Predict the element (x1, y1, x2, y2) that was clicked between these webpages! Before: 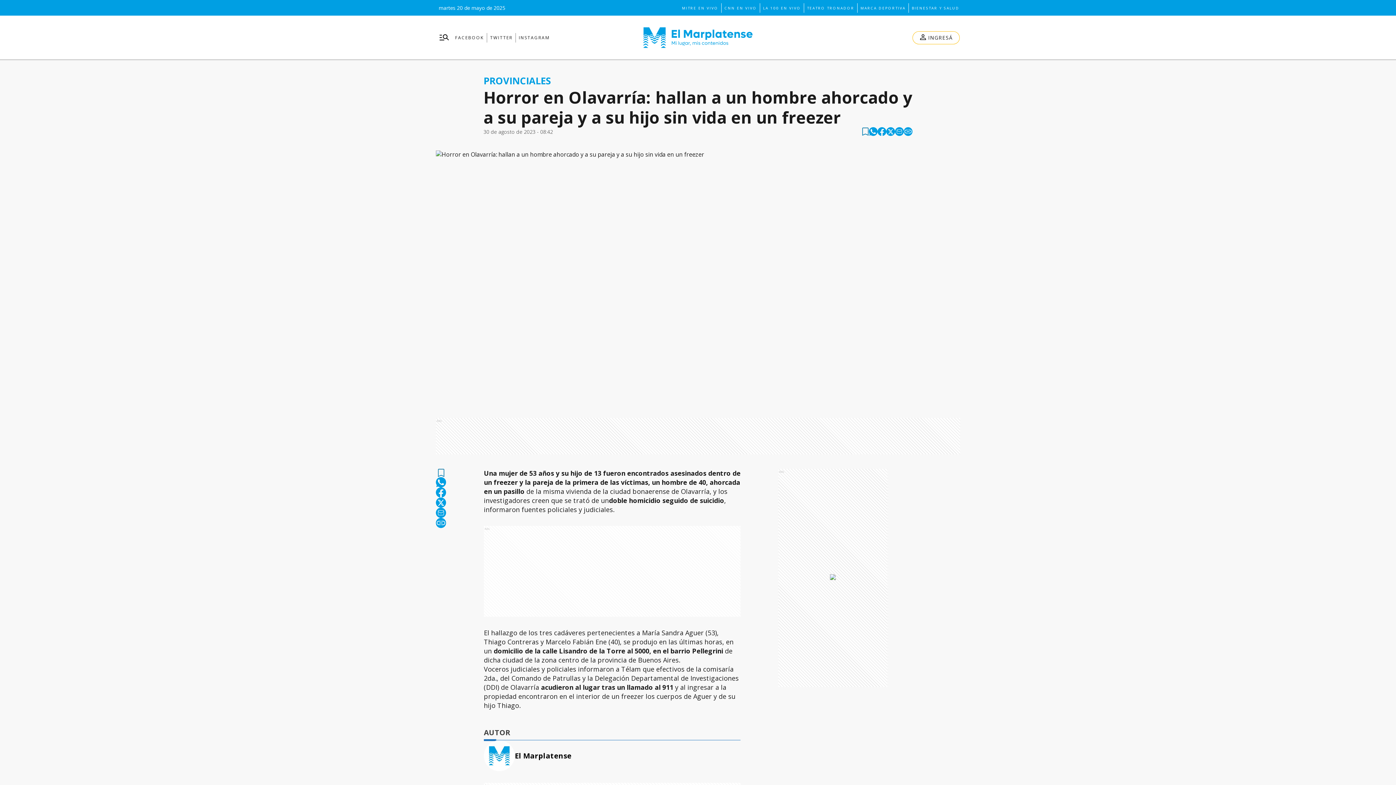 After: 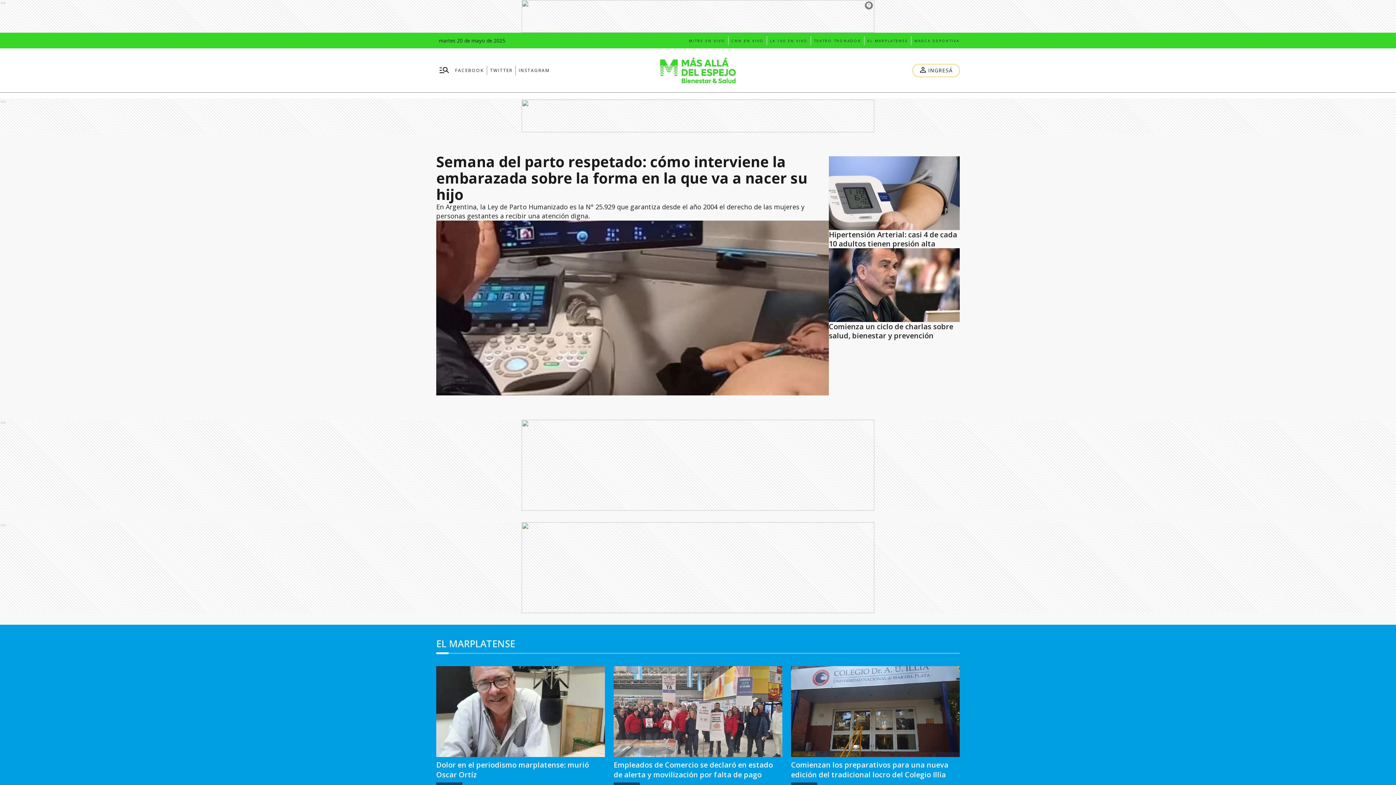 Action: label: BIENESTAR Y SALUD bbox: (912, 3, 959, 12)